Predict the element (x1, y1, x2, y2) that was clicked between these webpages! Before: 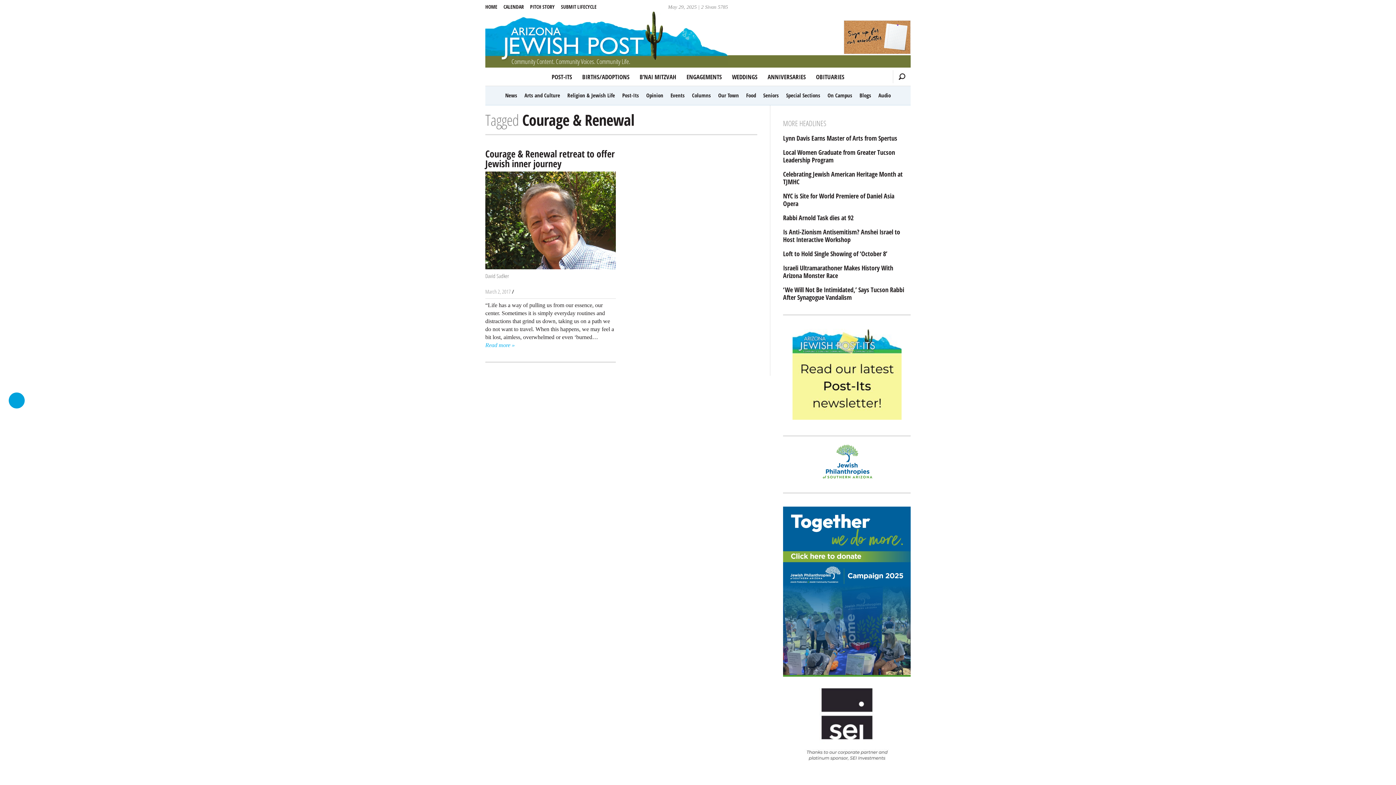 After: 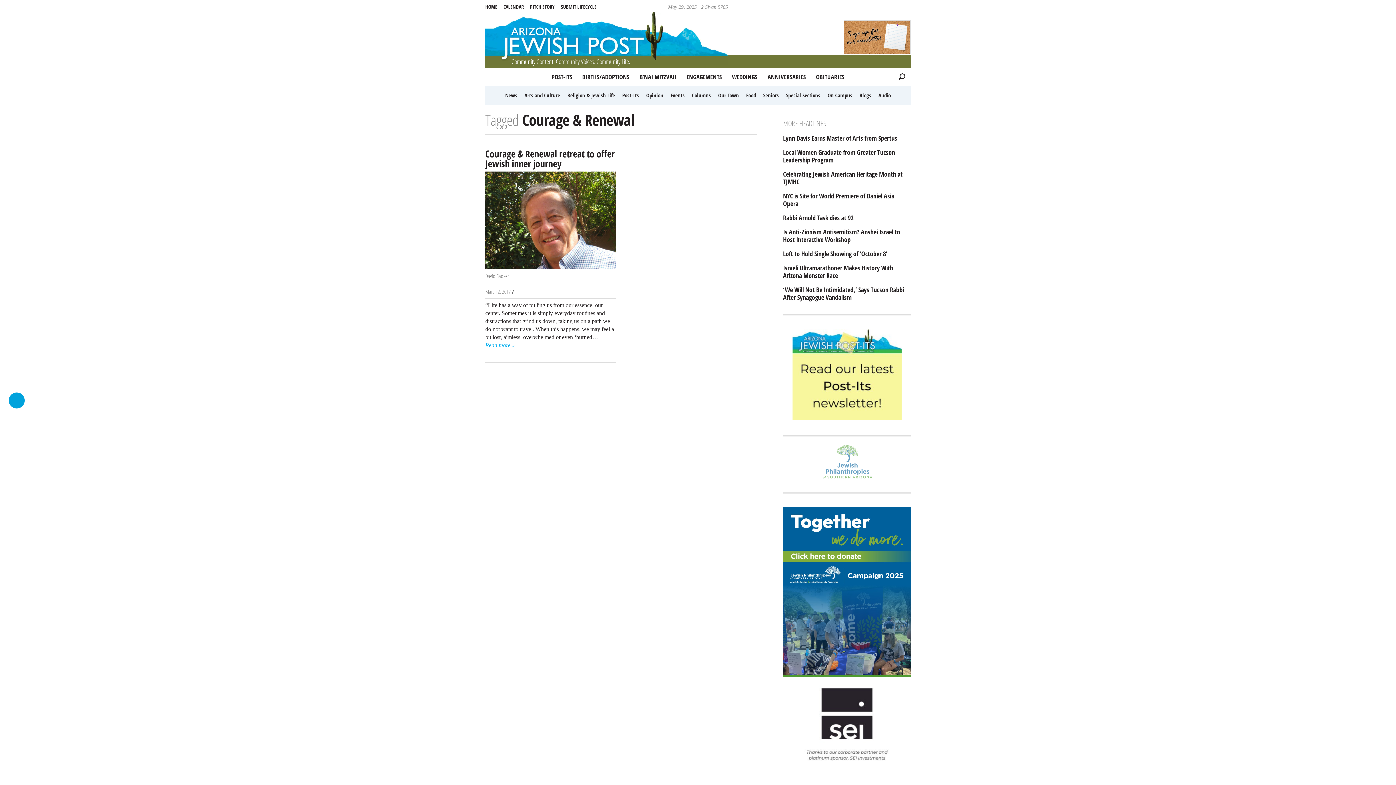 Action: bbox: (814, 436, 880, 492)